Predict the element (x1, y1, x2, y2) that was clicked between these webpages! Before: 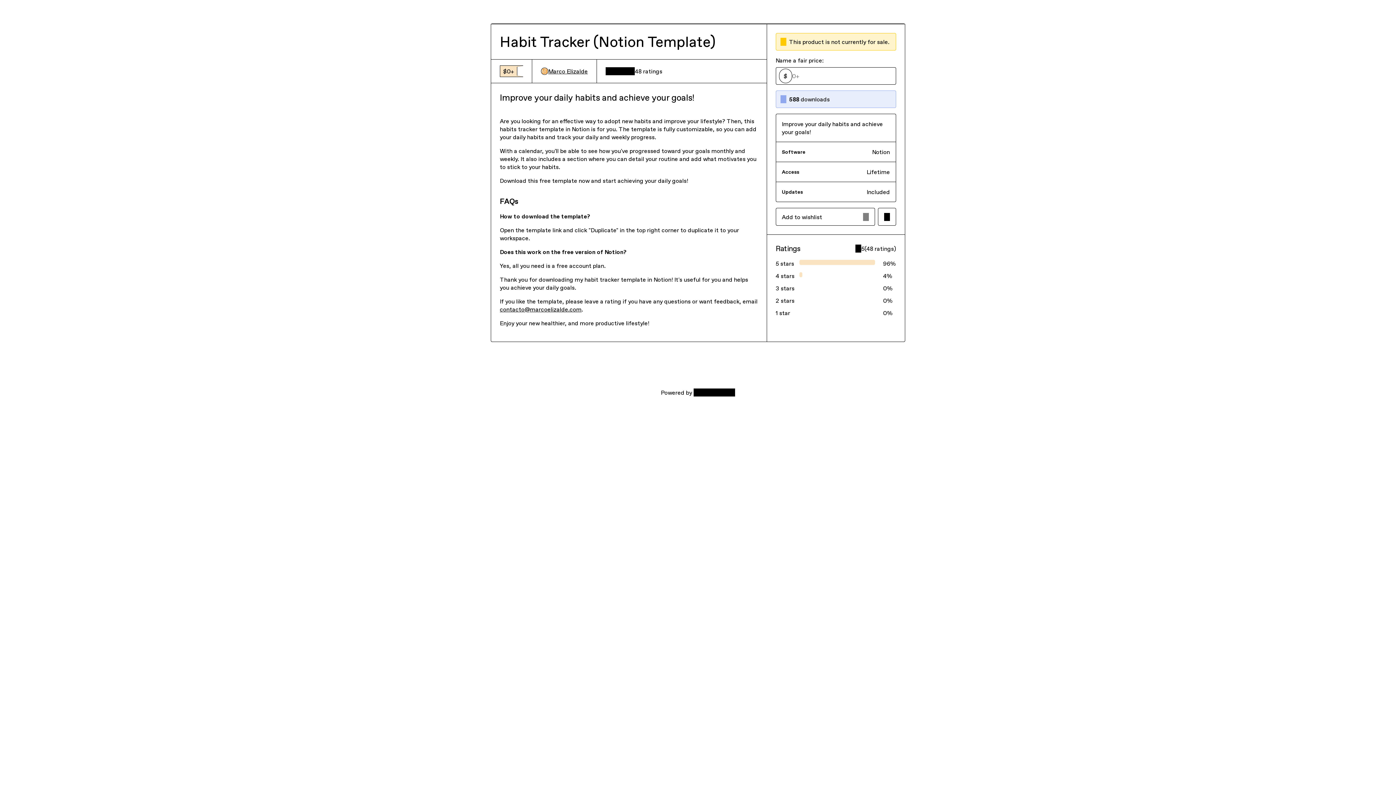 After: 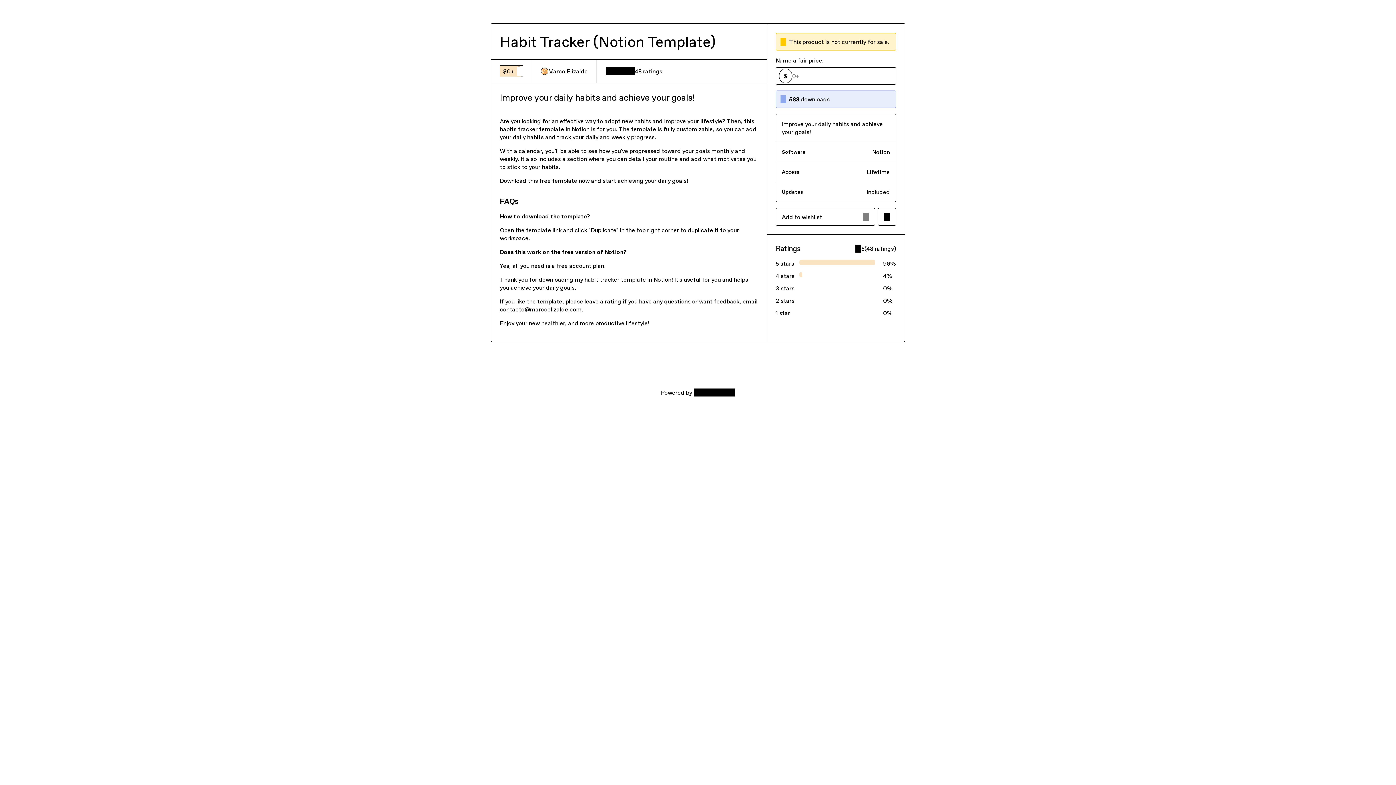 Action: label: Marco Elizalde bbox: (541, 67, 588, 75)